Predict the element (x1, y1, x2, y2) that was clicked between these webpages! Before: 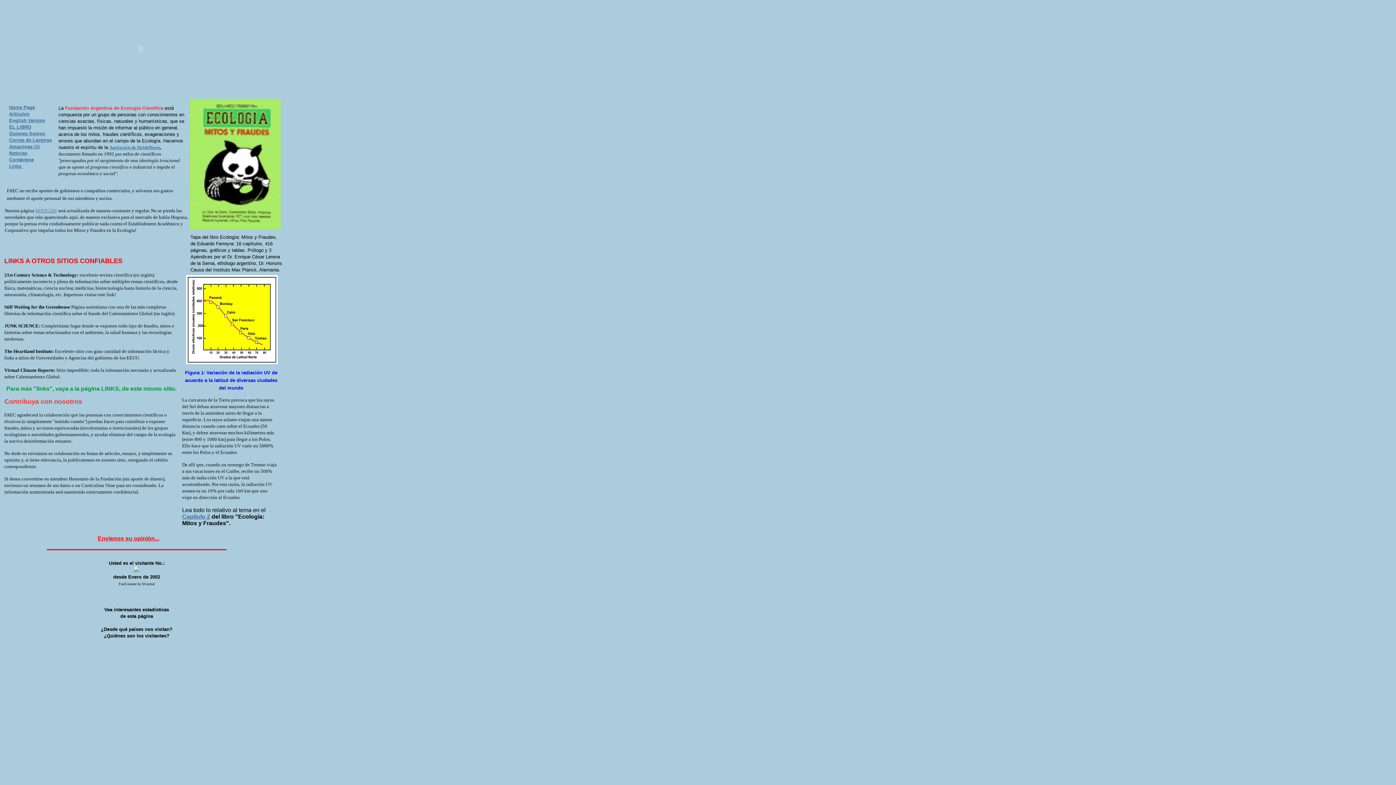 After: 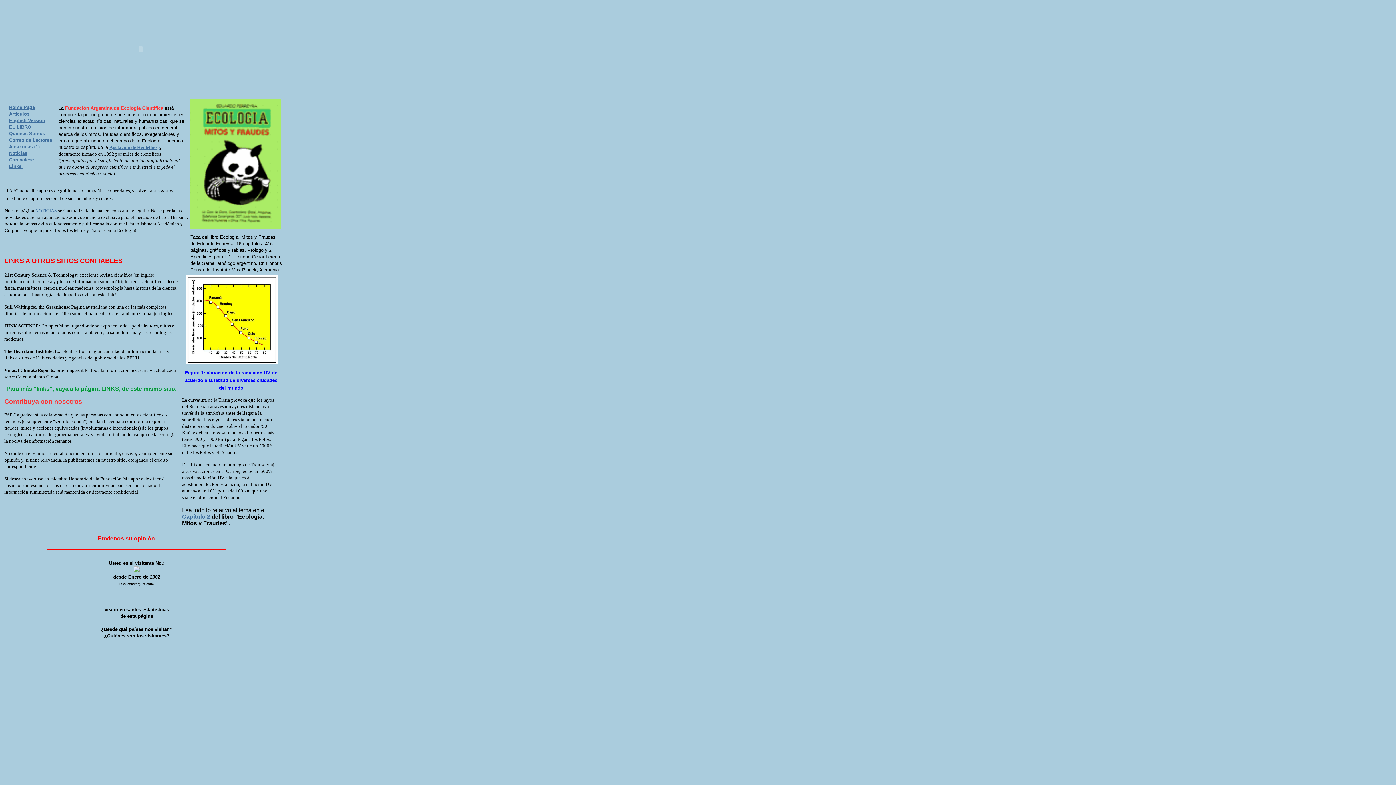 Action: label: Home Page bbox: (9, 104, 34, 110)